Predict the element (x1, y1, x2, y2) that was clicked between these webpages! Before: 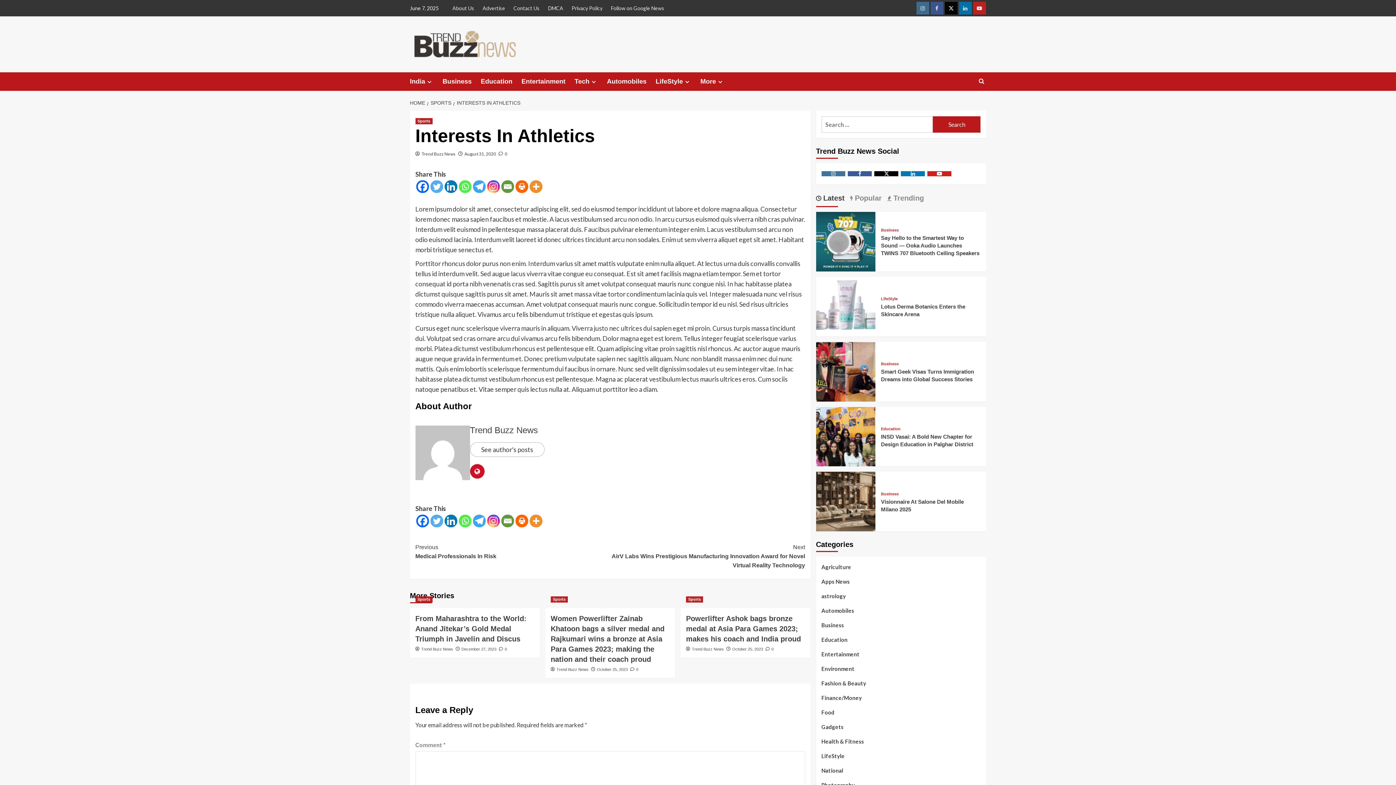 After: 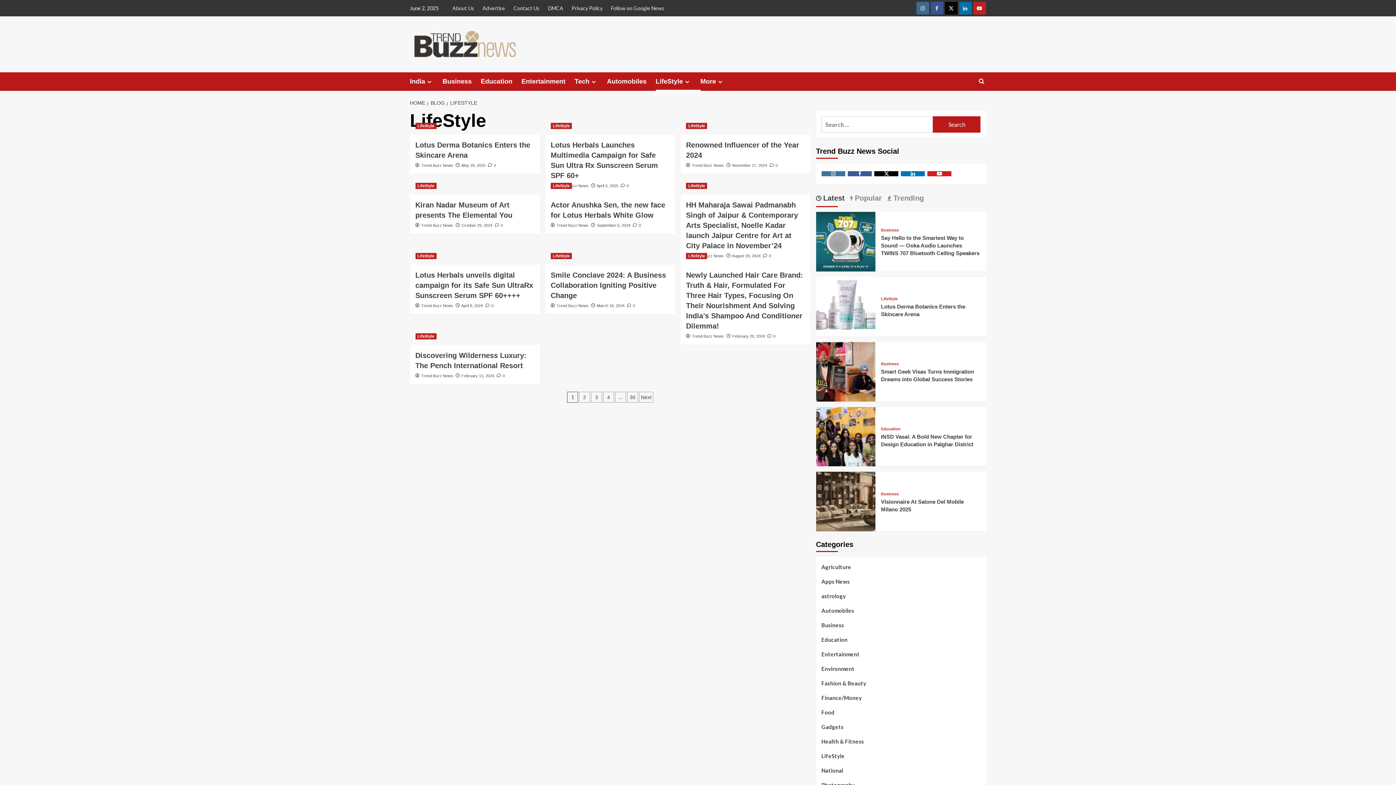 Action: label: LifeStyle bbox: (821, 752, 844, 766)